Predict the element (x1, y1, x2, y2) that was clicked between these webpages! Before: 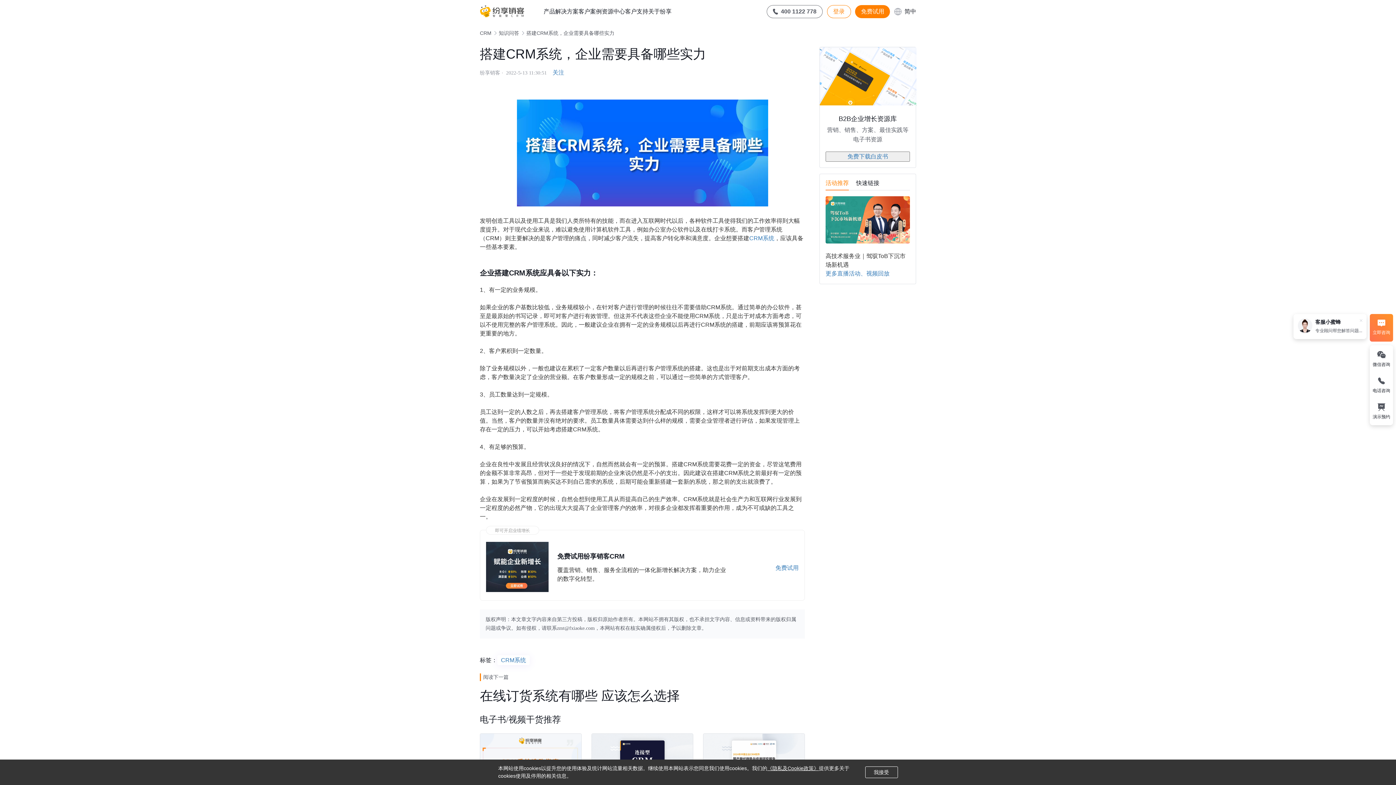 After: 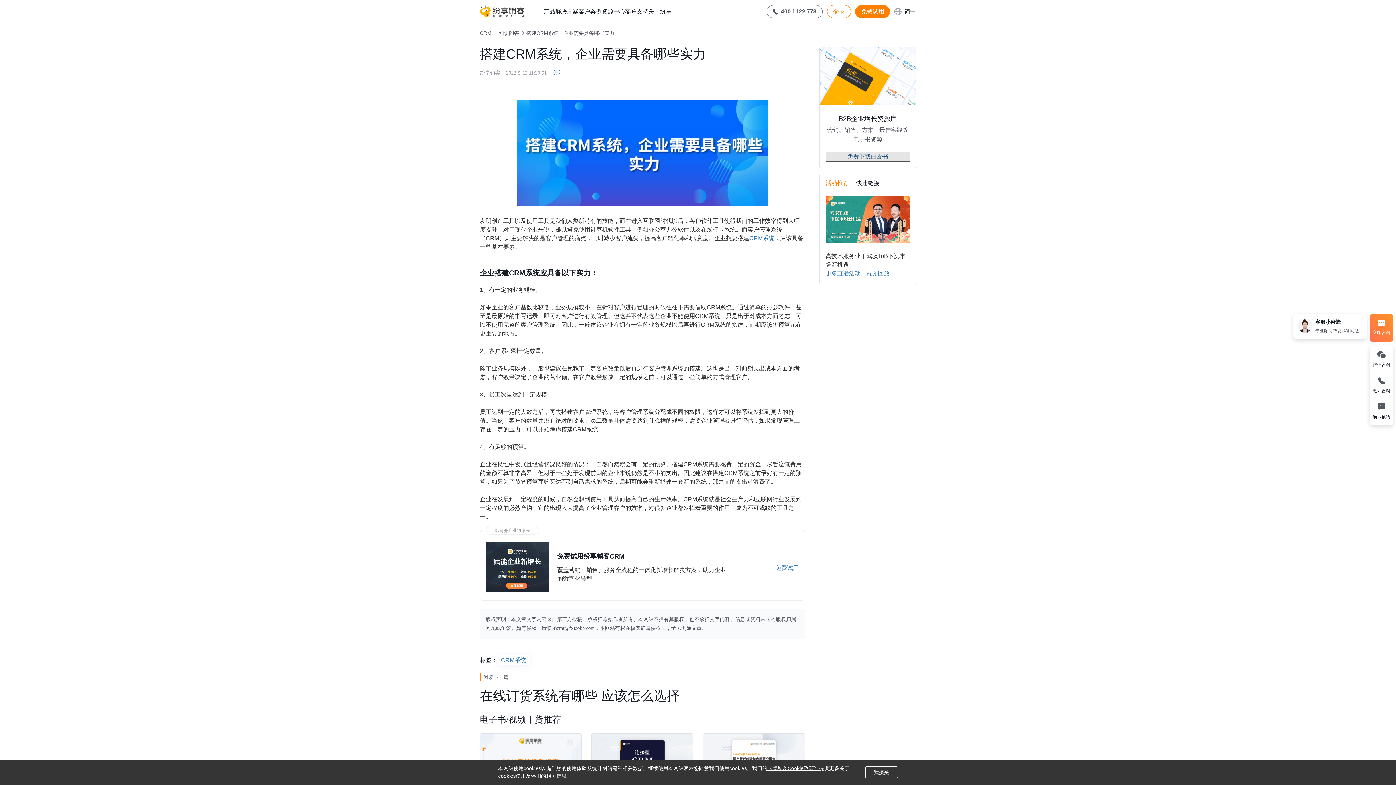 Action: bbox: (825, 151, 910, 161) label: 免费下载白皮书